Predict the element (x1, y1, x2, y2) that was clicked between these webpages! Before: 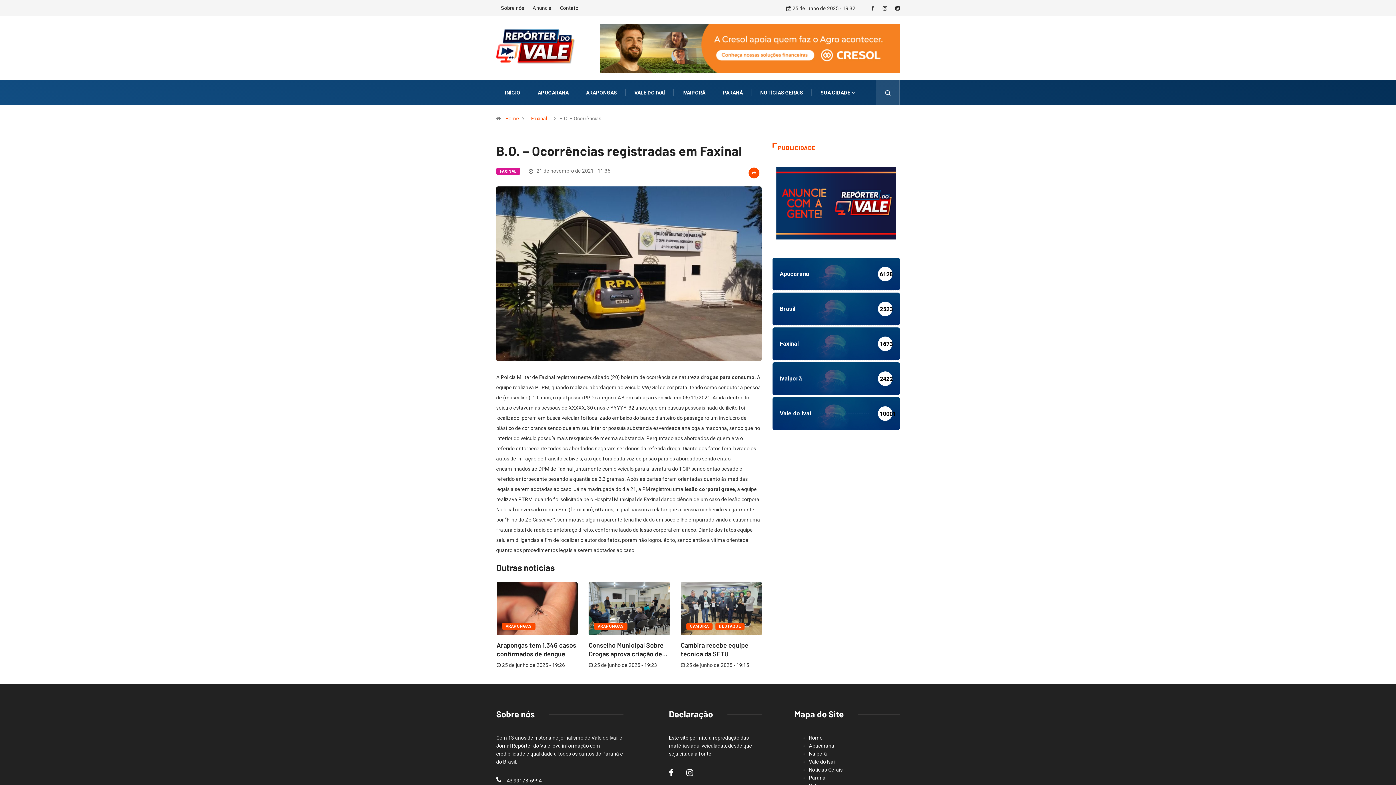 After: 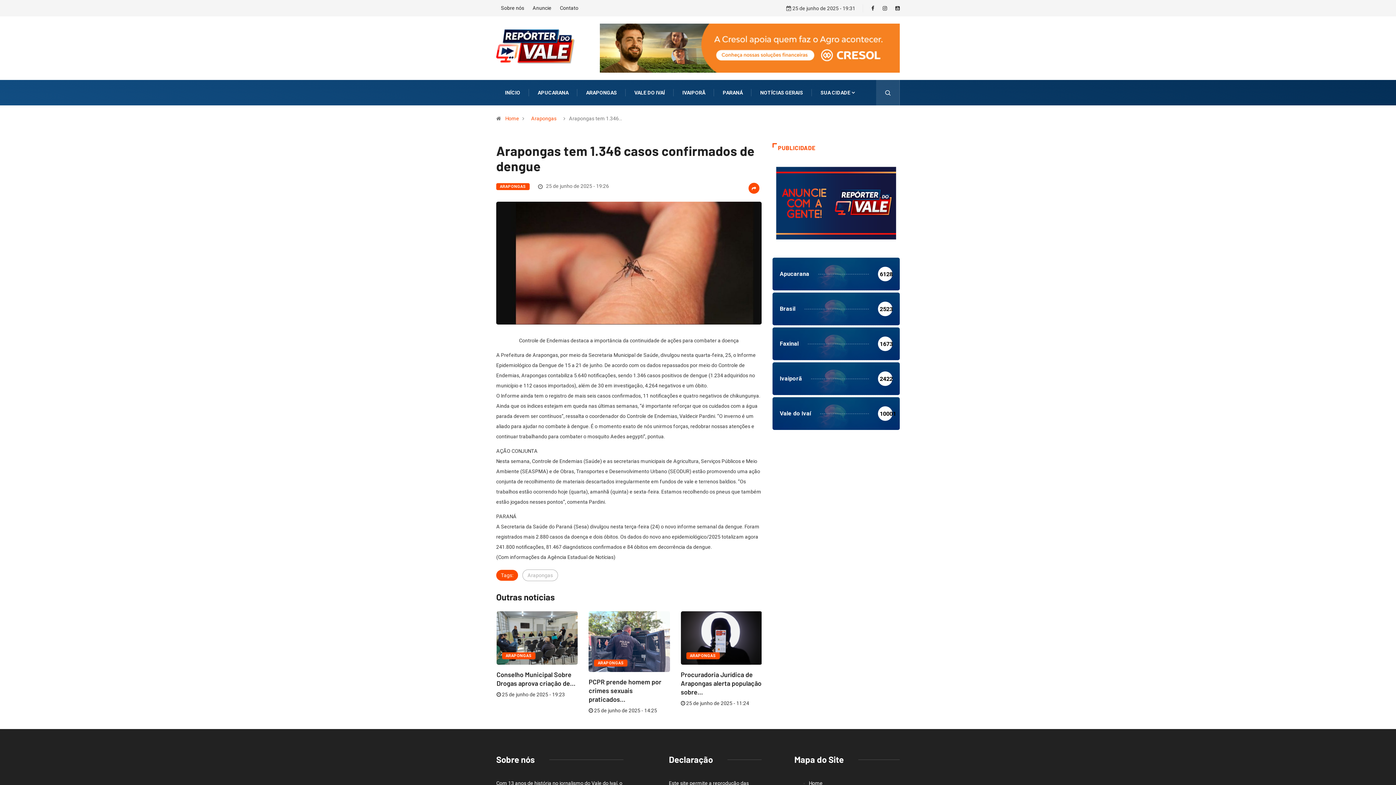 Action: bbox: (496, 582, 577, 635)